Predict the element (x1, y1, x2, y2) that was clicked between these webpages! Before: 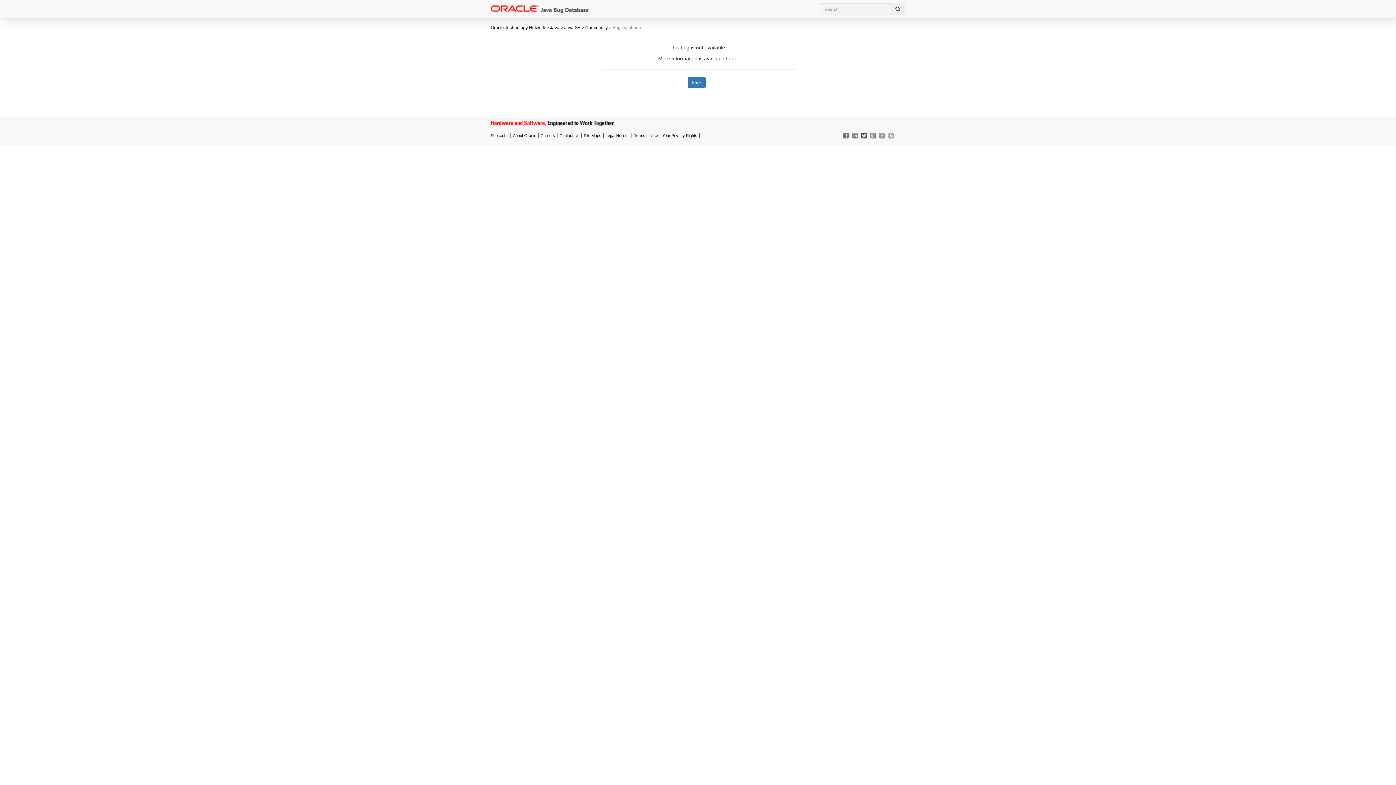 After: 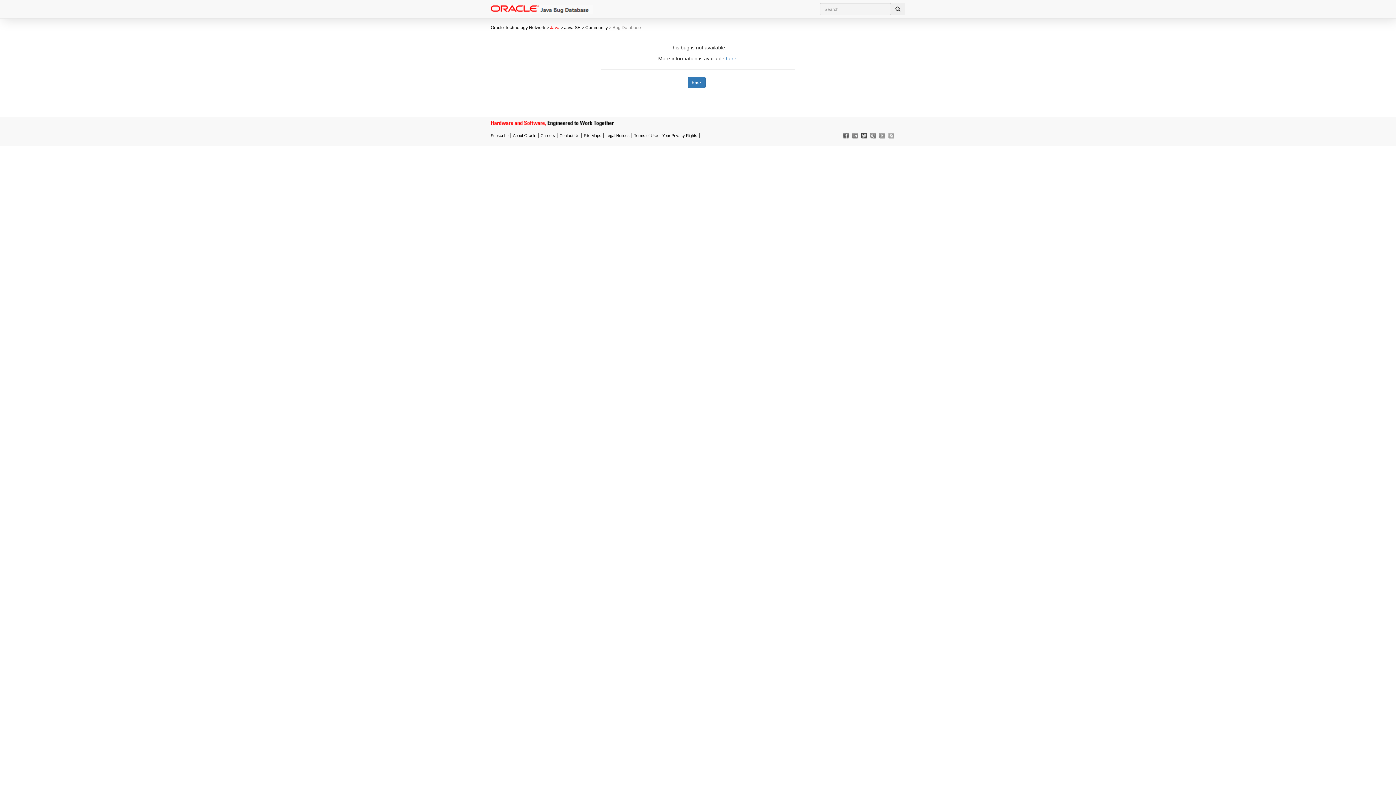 Action: label: Java bbox: (550, 25, 559, 30)